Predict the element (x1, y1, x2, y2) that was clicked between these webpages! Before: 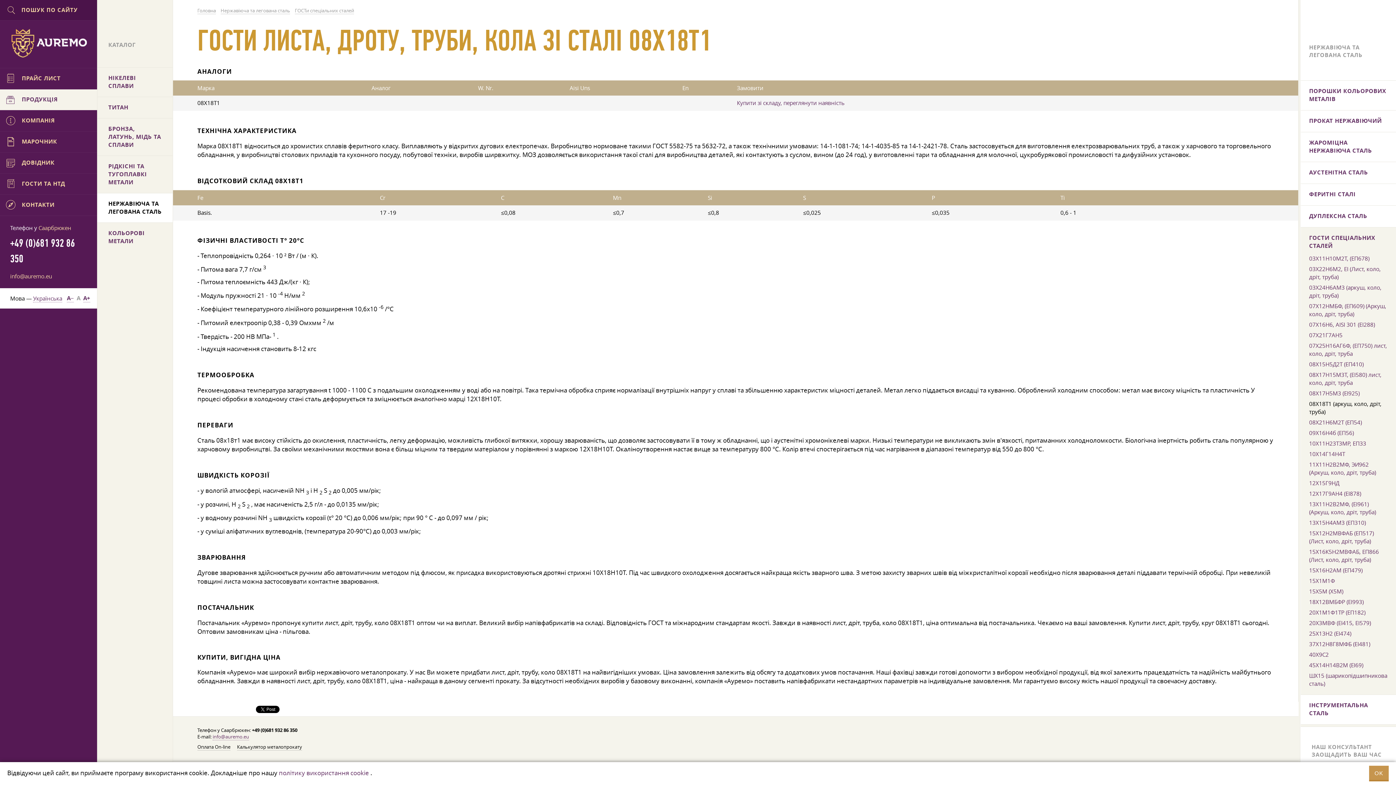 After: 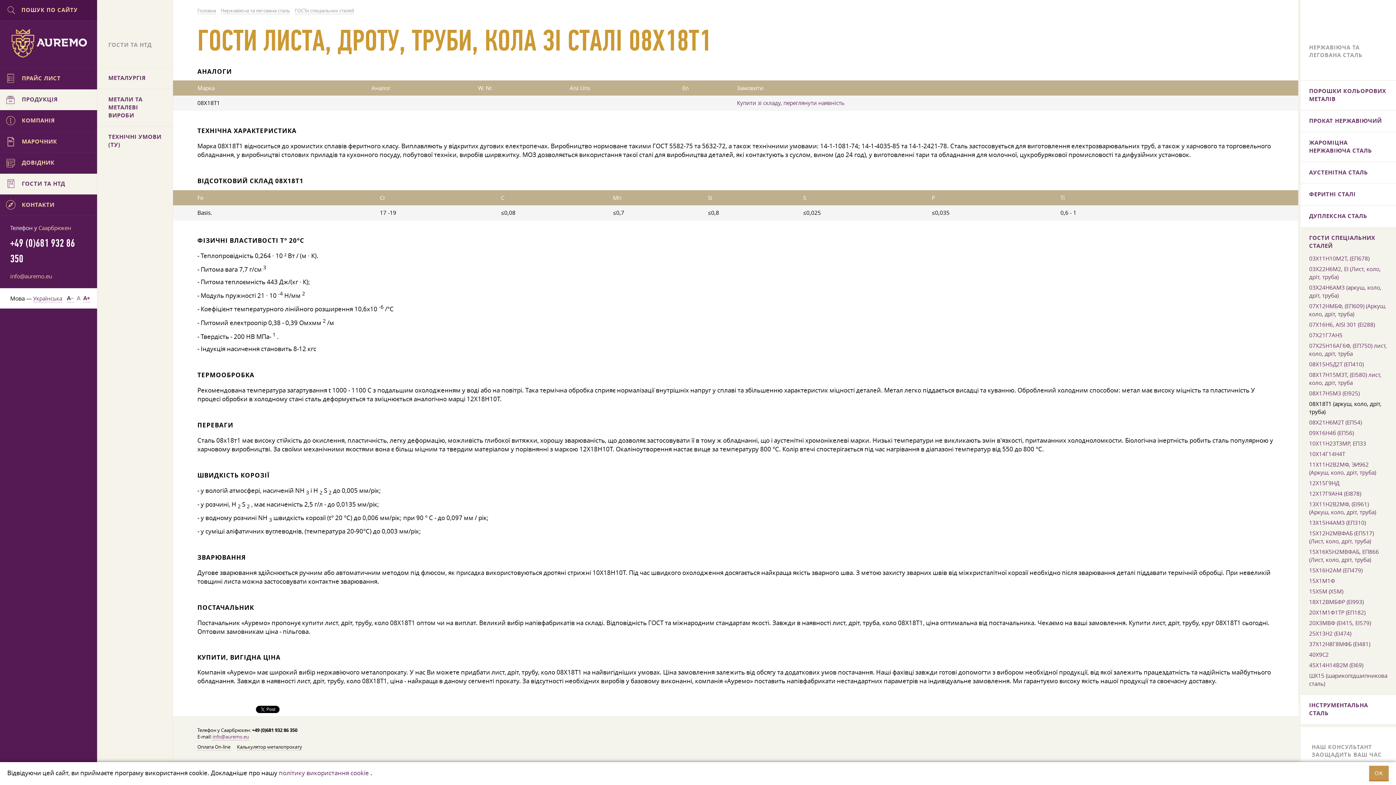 Action: label:  ГОСТИ ТА НТД bbox: (0, 173, 97, 194)